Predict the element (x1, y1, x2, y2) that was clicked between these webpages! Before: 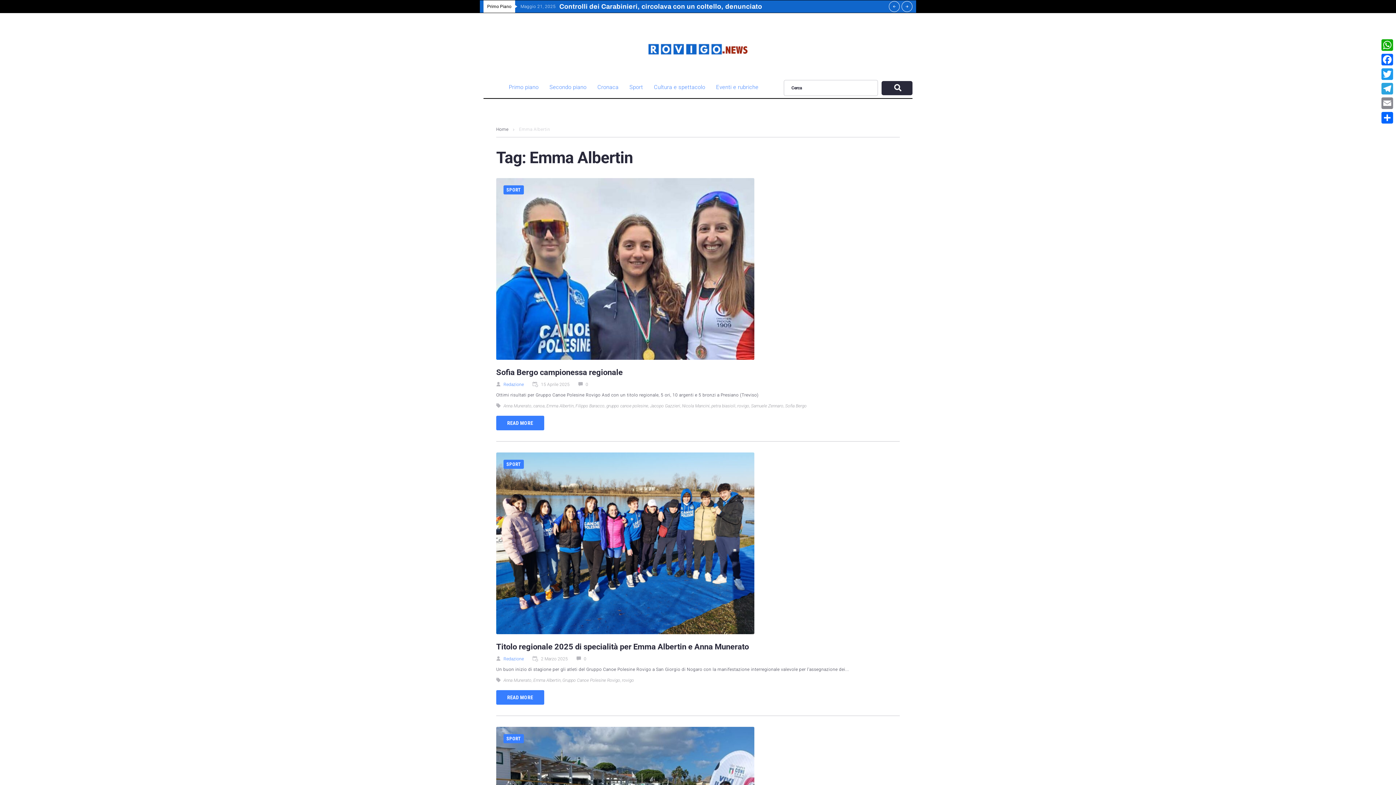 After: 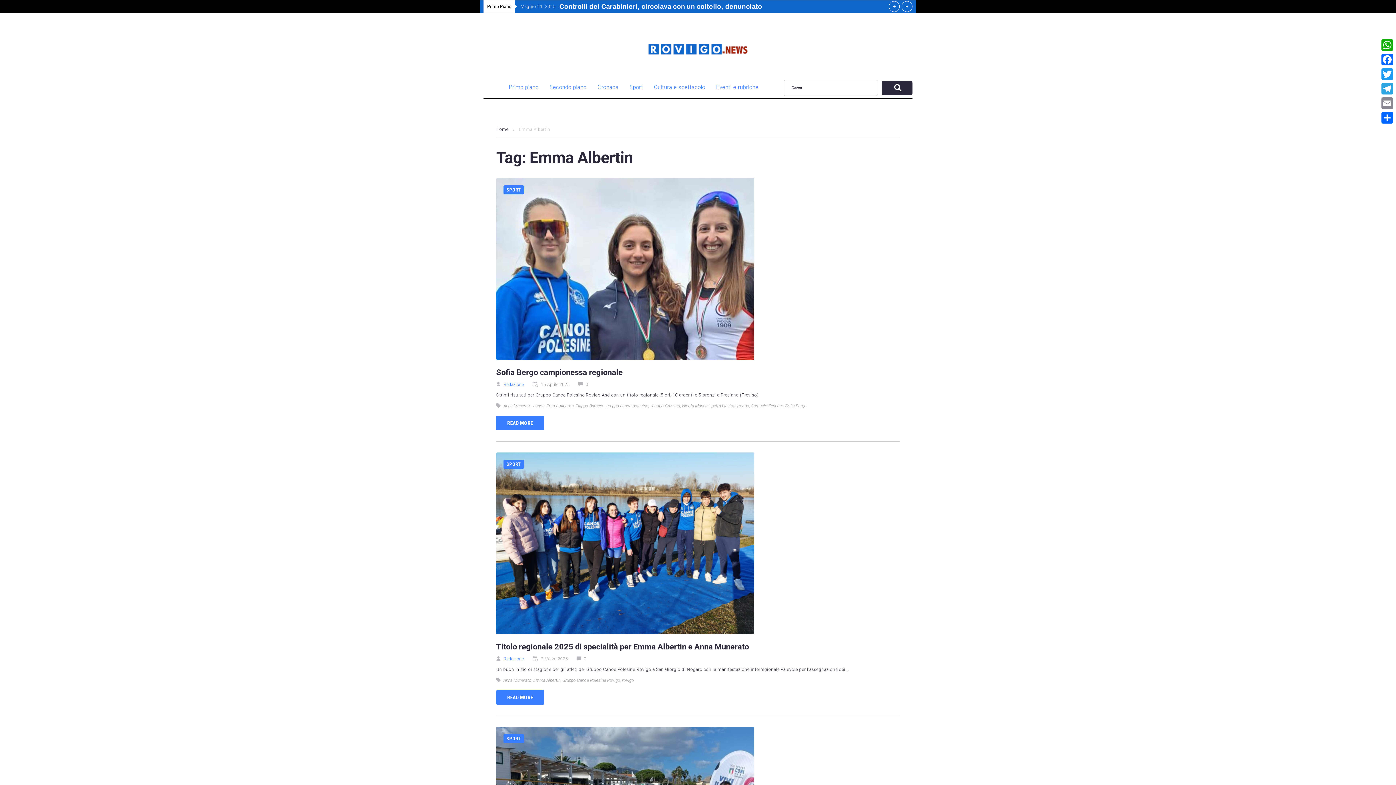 Action: bbox: (533, 677, 560, 684) label: Emma Albertin